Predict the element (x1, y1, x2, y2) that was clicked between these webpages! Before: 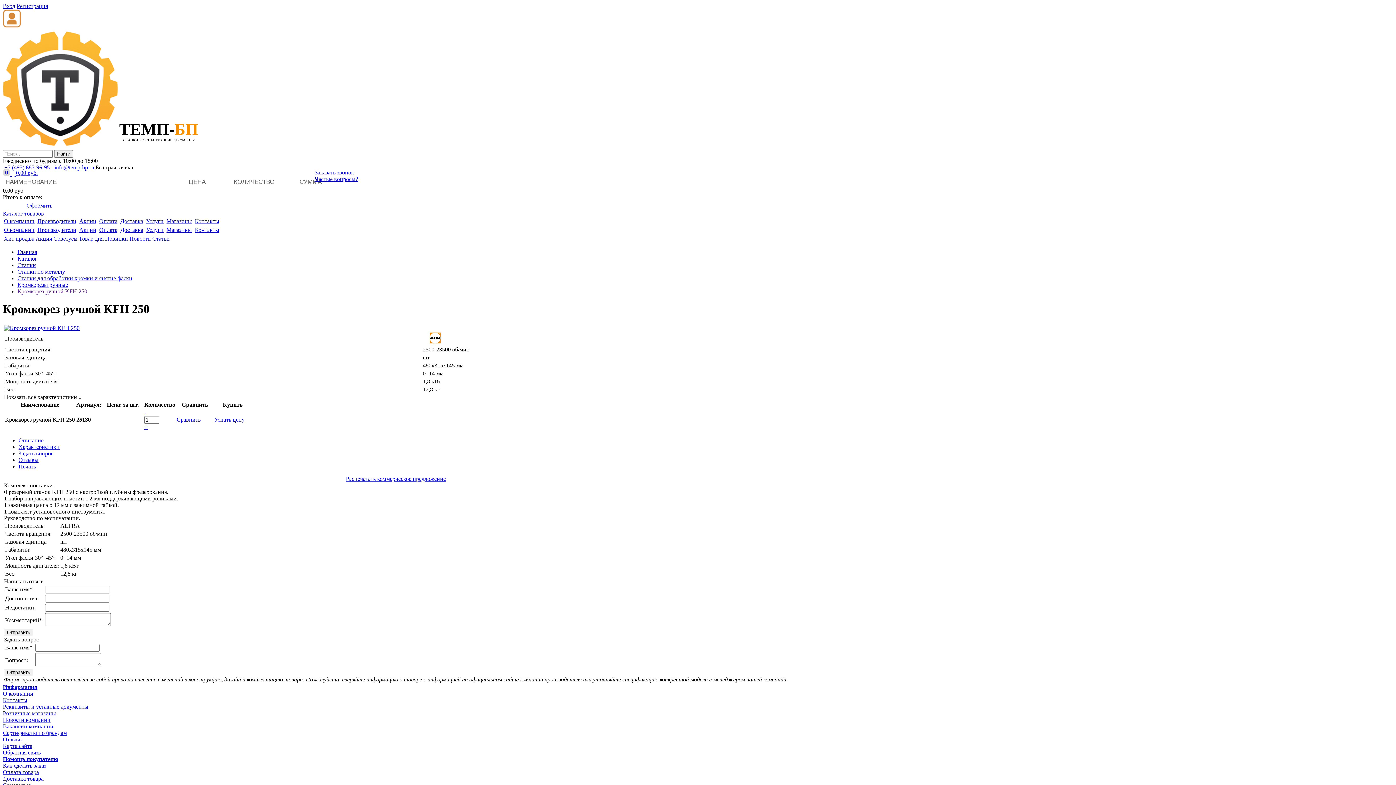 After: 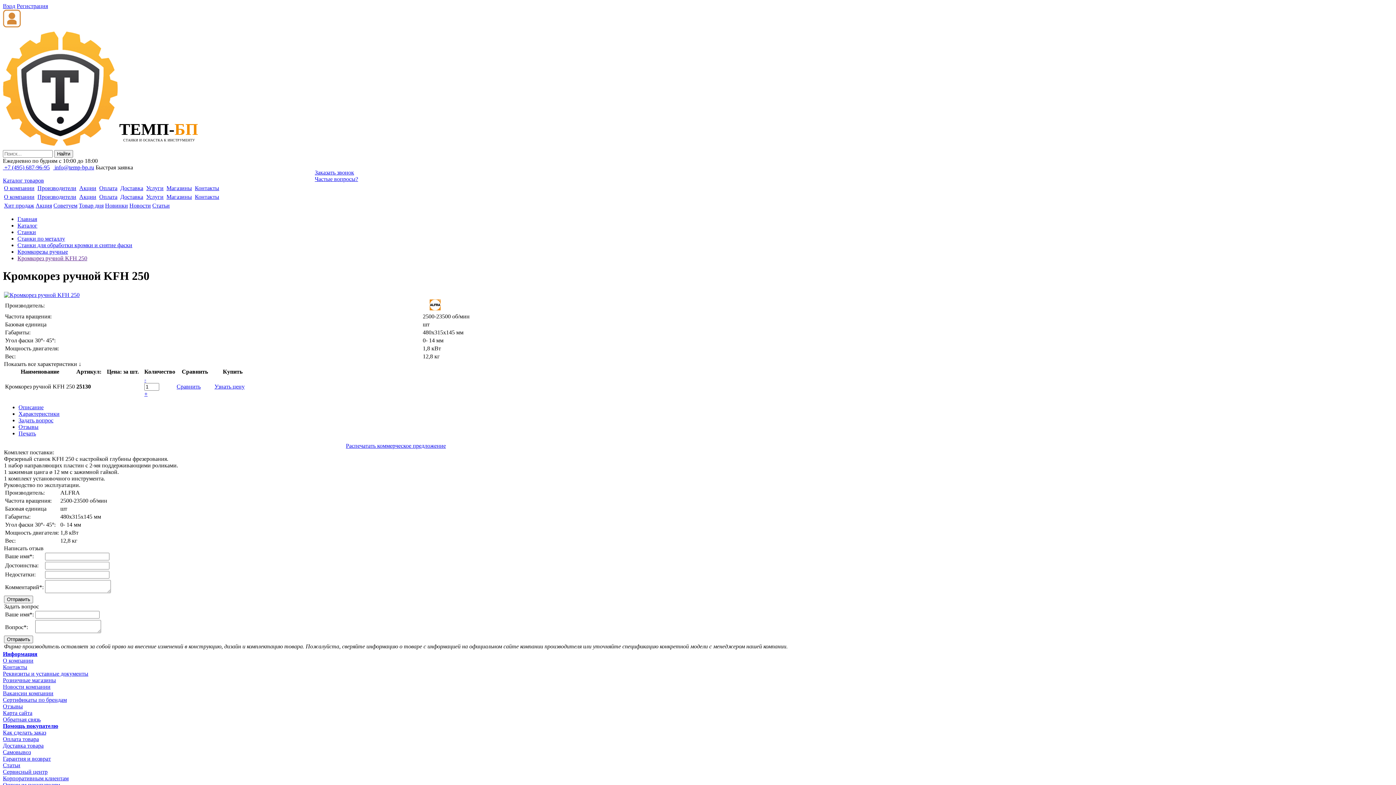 Action: bbox: (17, 288, 87, 294) label: Кромкорез ручной KFH 250